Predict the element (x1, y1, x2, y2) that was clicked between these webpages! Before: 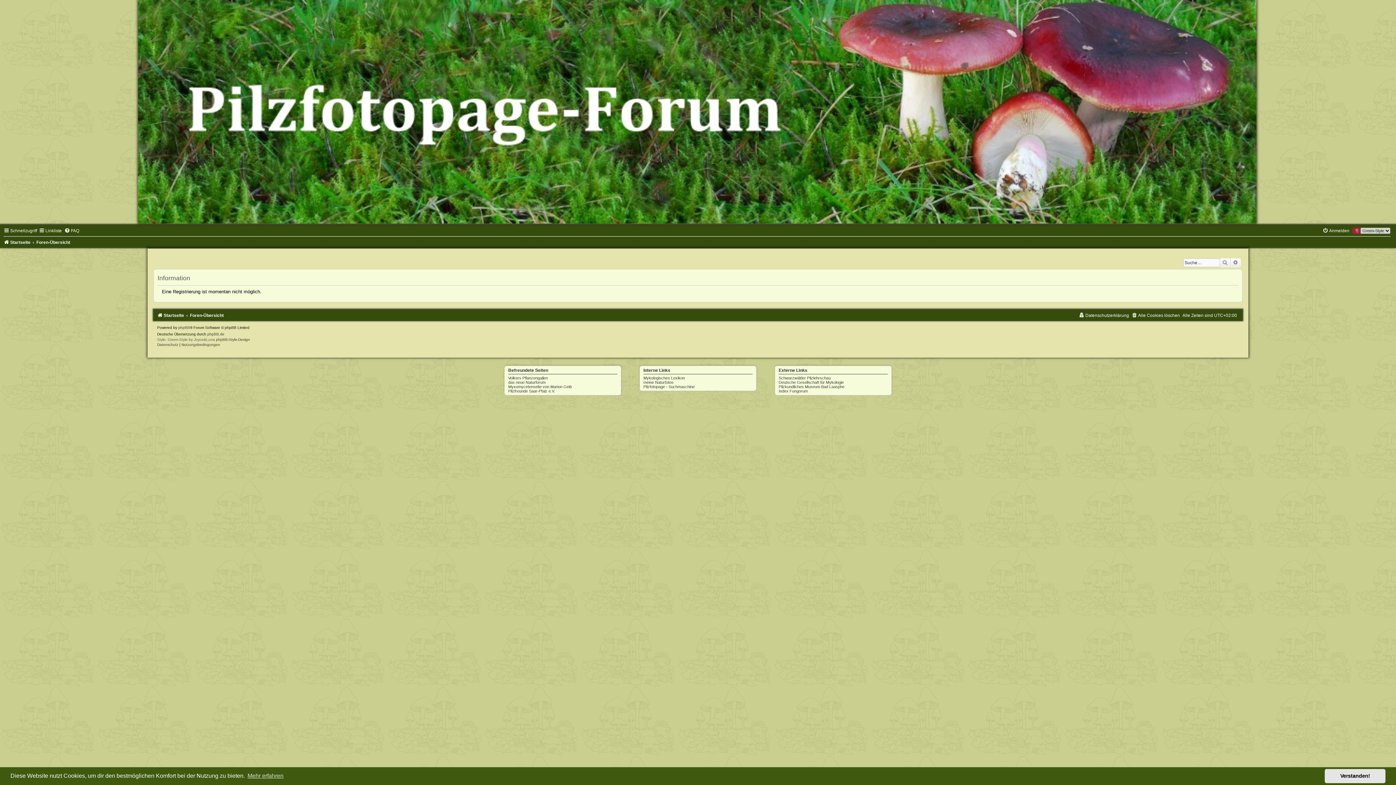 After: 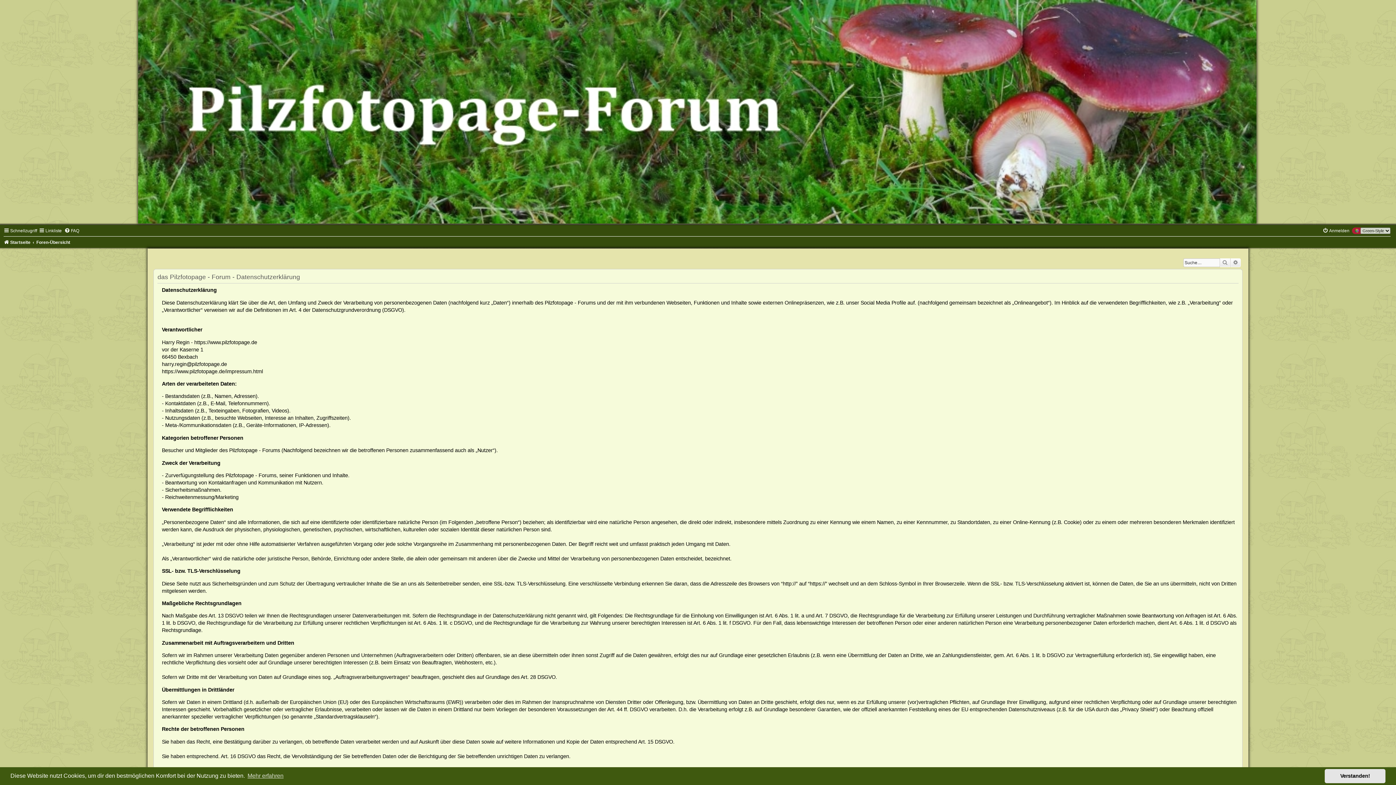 Action: bbox: (157, 342, 179, 346) label: Datenschutz 